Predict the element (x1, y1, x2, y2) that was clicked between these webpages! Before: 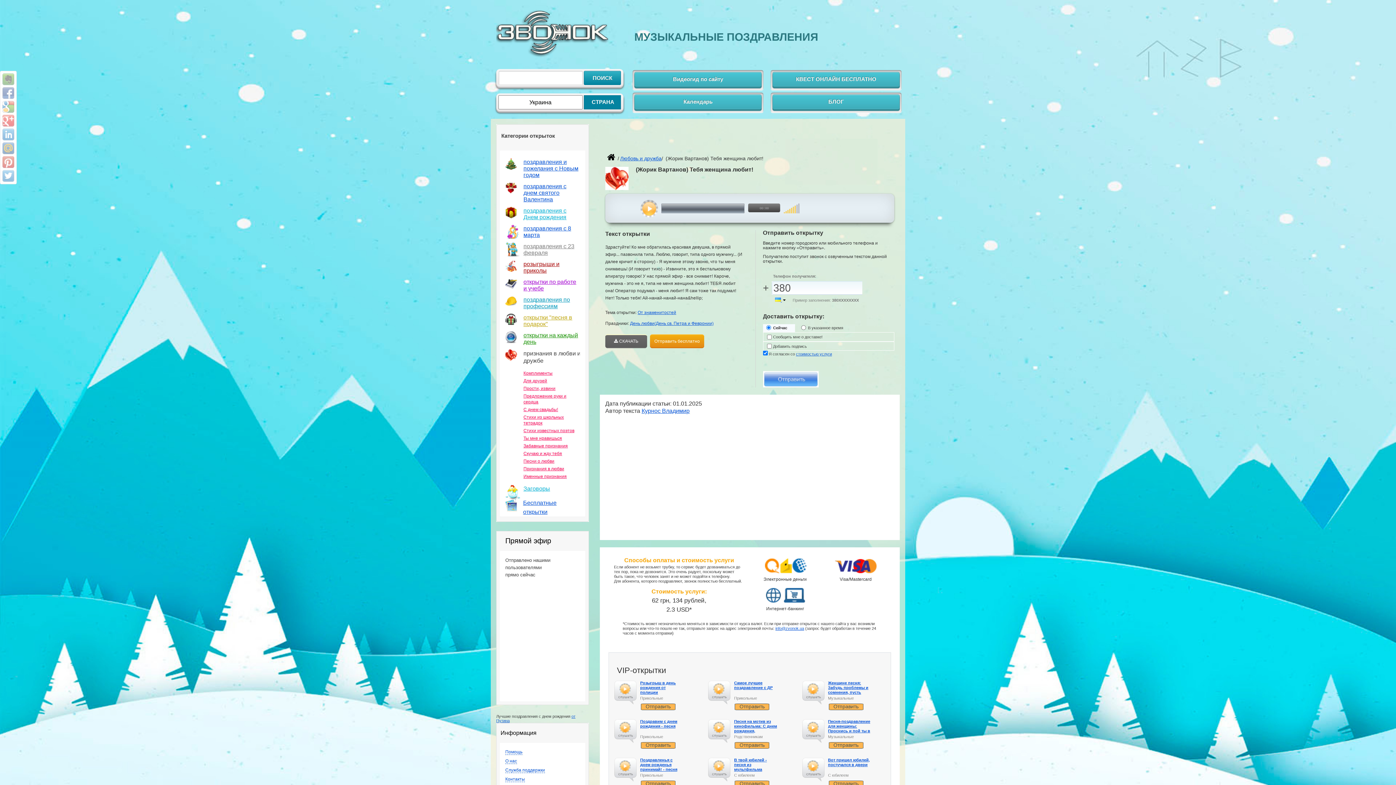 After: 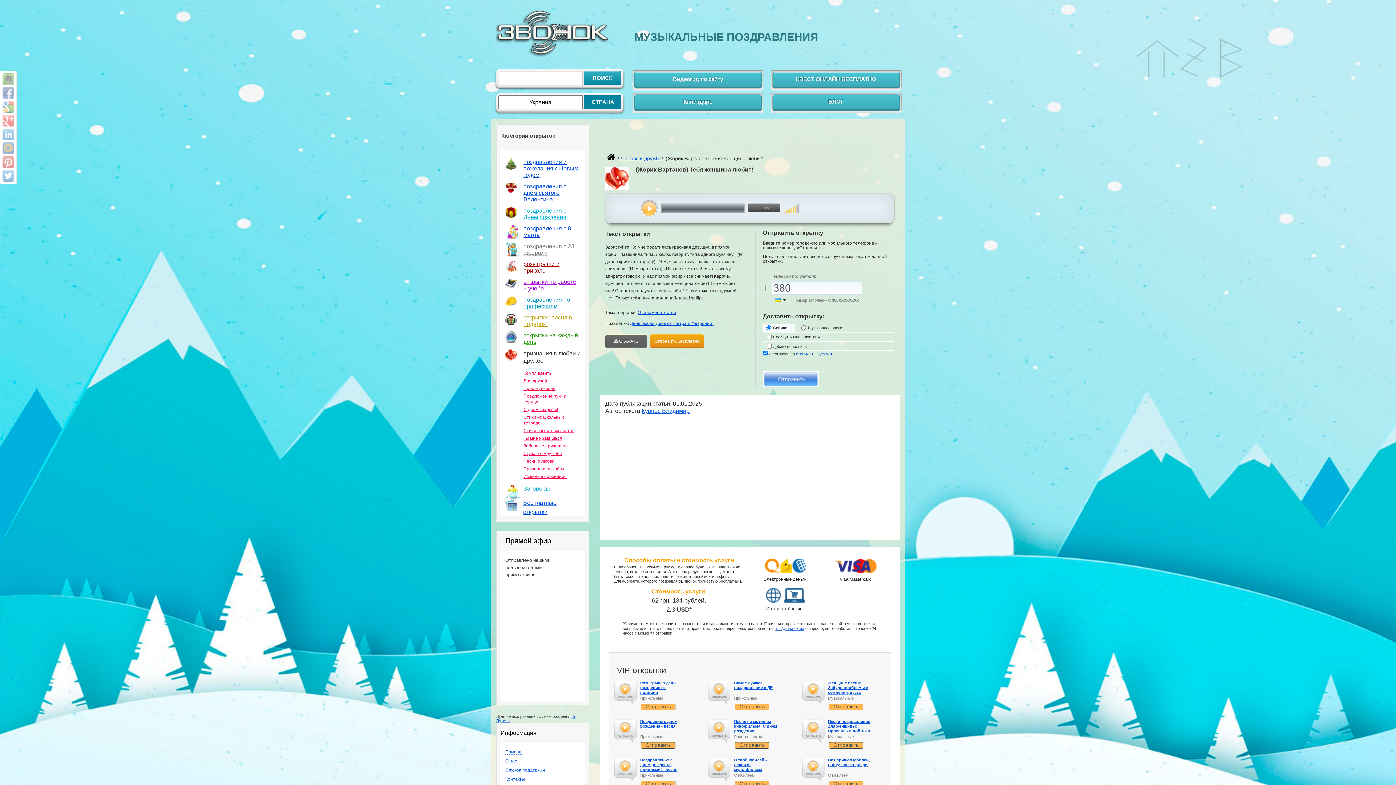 Action: bbox: (807, 760, 819, 772) label: слушать